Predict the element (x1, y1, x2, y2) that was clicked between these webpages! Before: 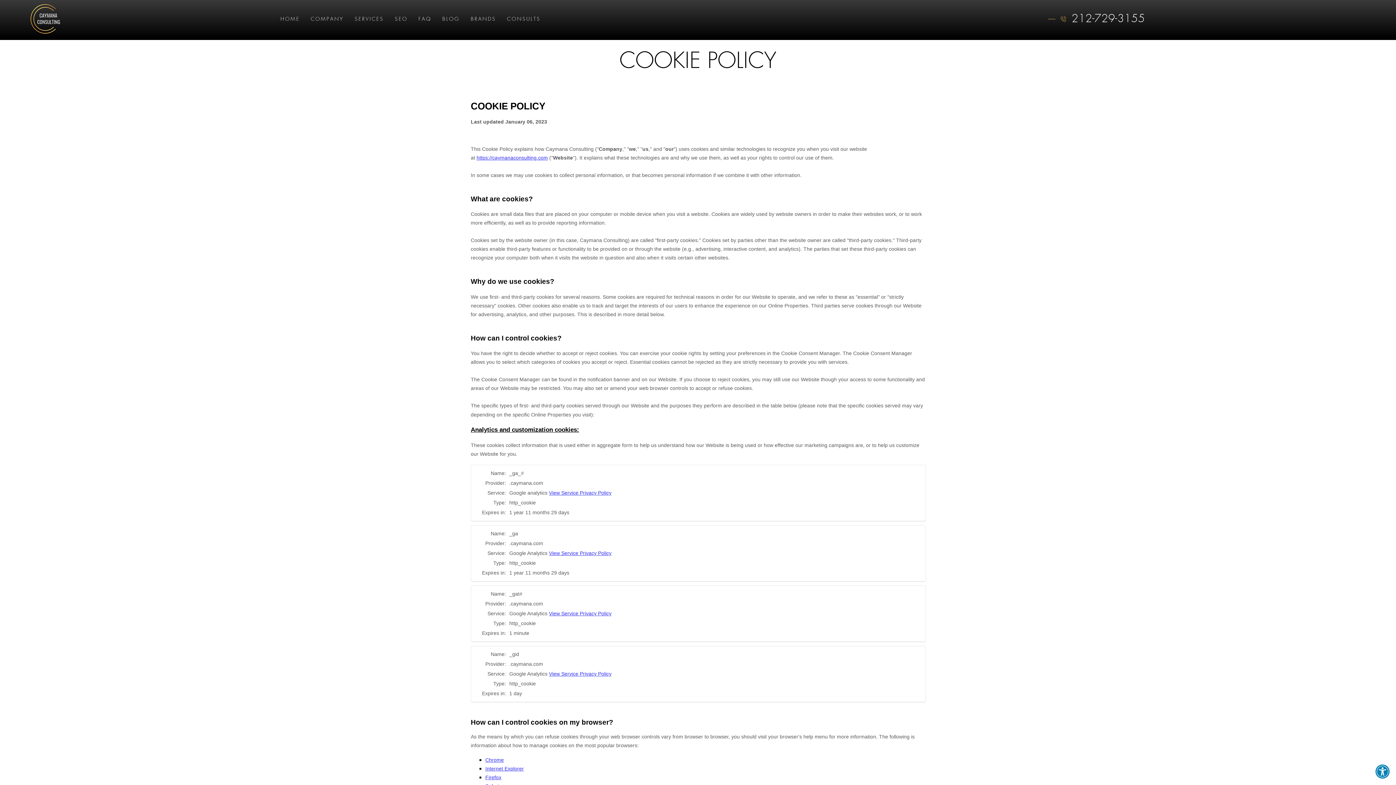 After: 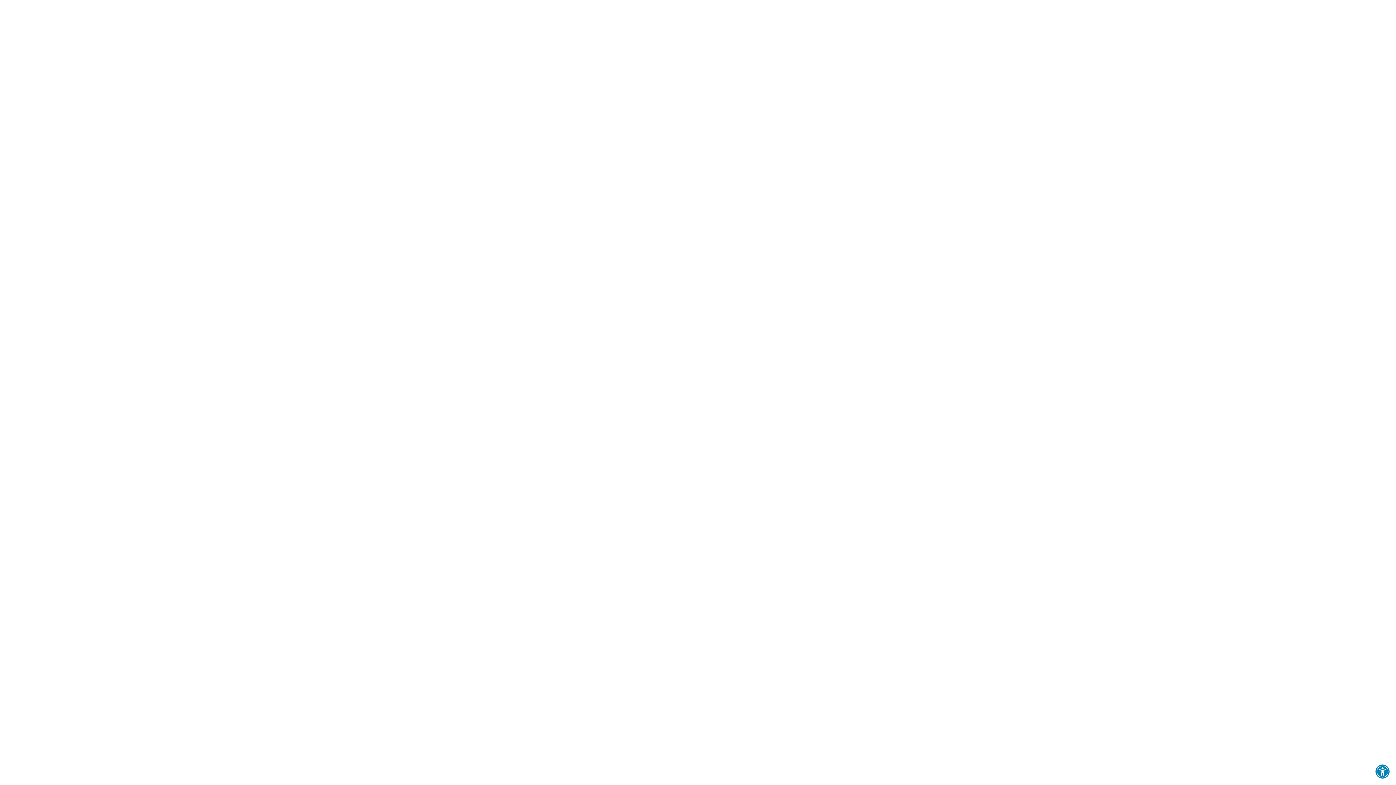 Action: bbox: (280, 8, 299, 30) label: HOME